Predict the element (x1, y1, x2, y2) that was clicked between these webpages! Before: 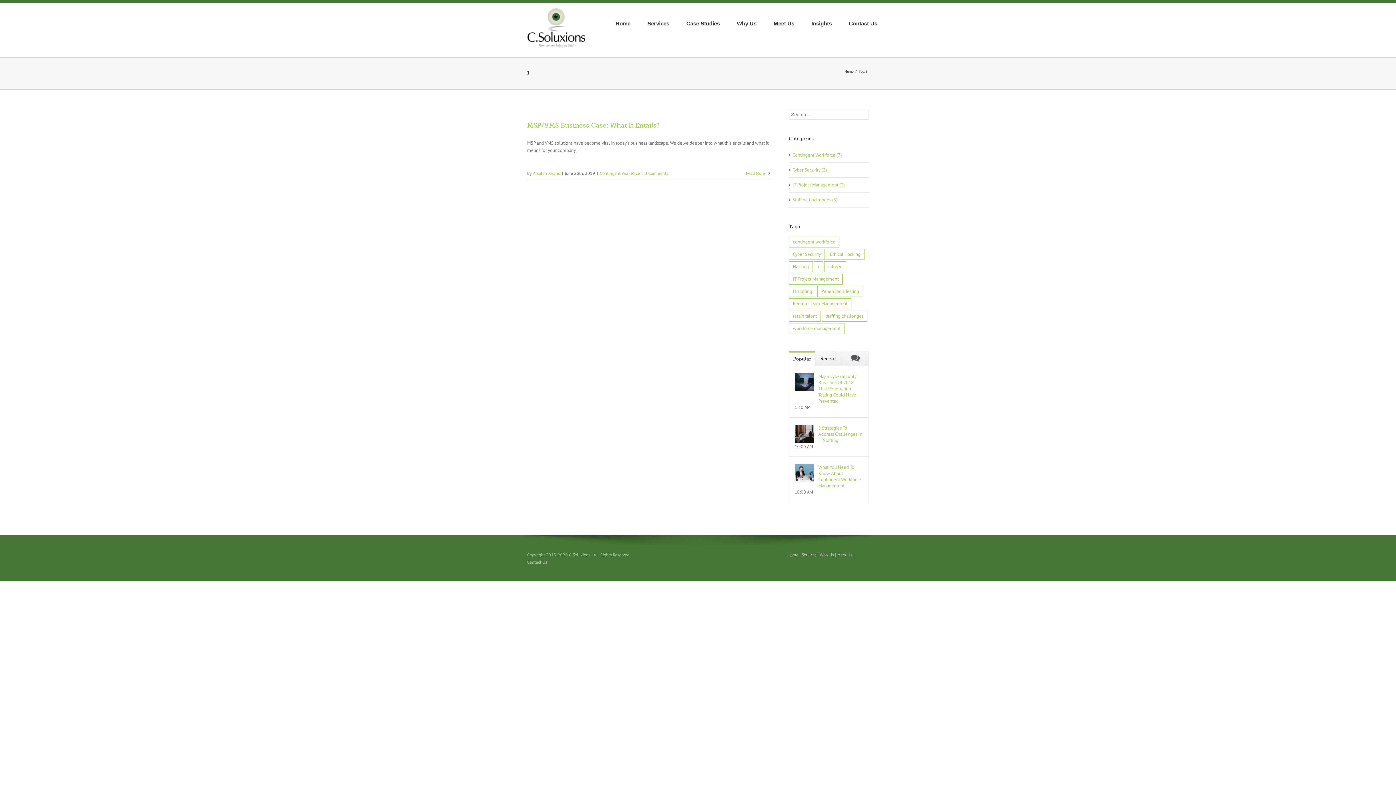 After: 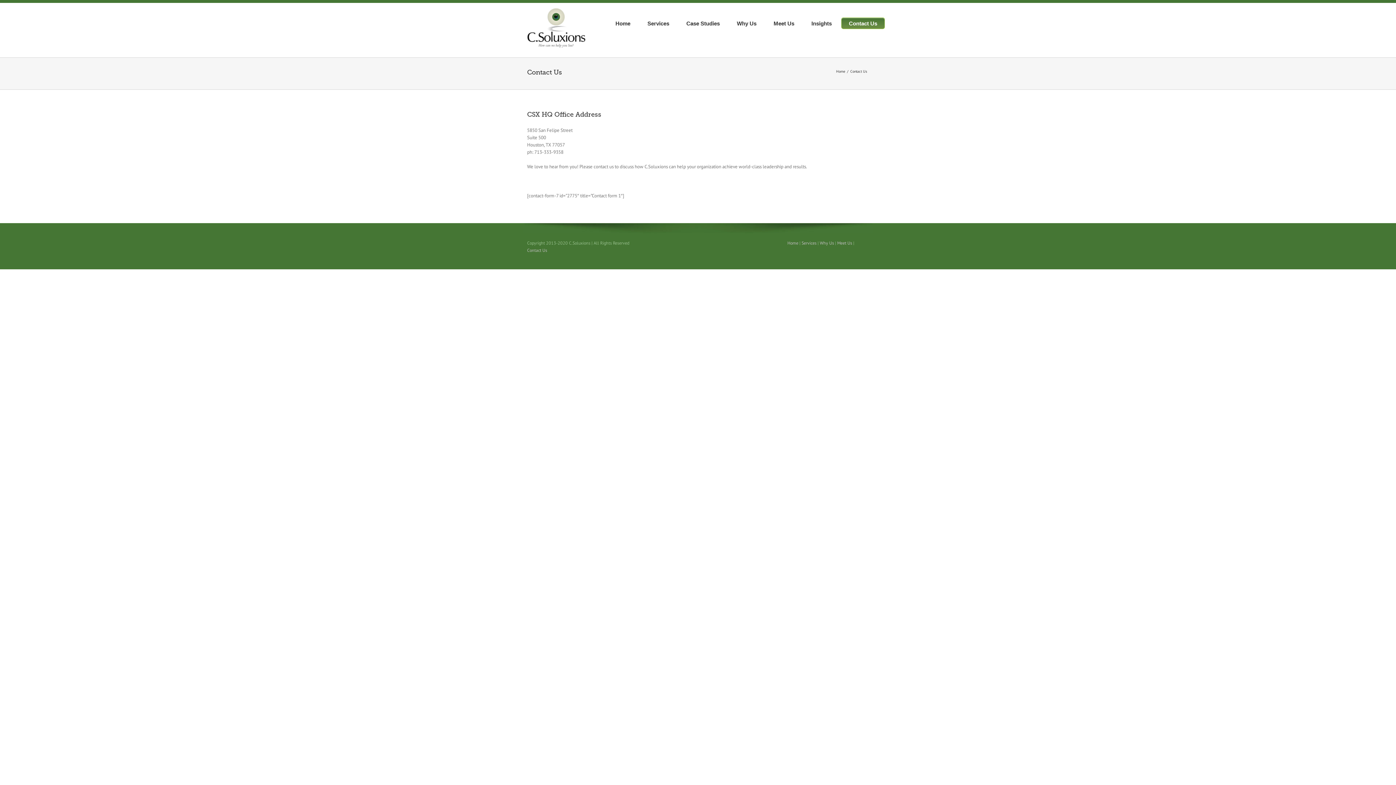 Action: bbox: (527, 559, 547, 565) label: Contact Us